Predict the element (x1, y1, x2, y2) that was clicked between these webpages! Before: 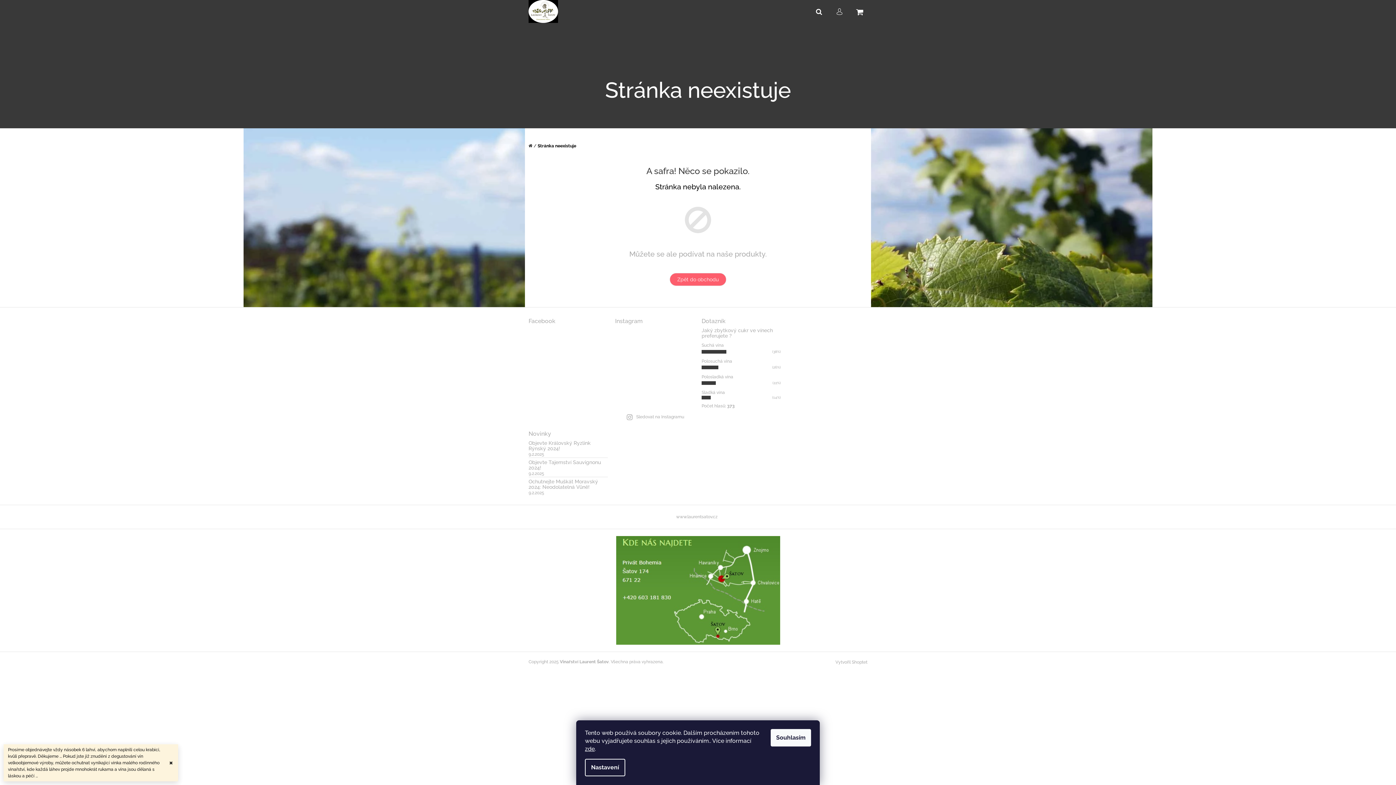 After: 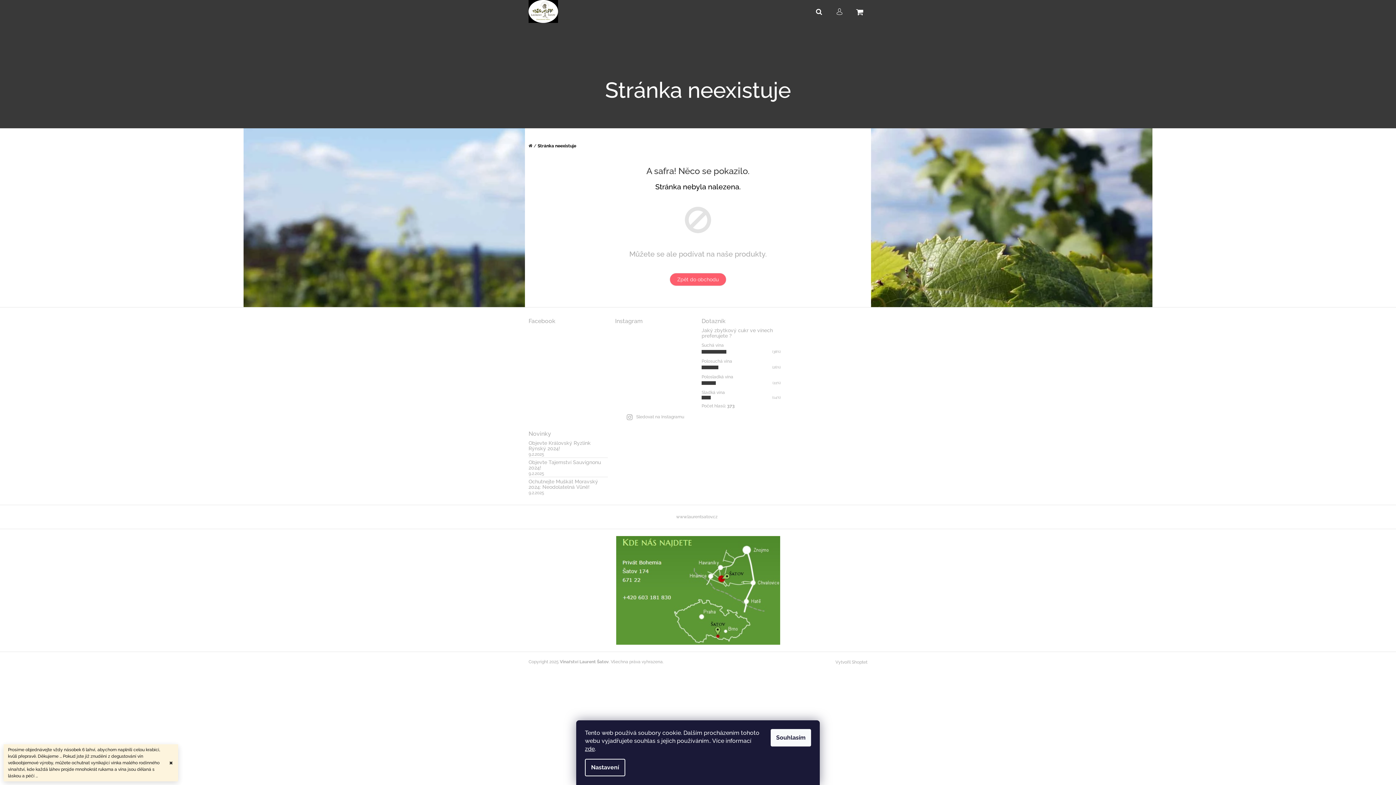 Action: bbox: (832, 0, 847, 20) label: Přihlášení